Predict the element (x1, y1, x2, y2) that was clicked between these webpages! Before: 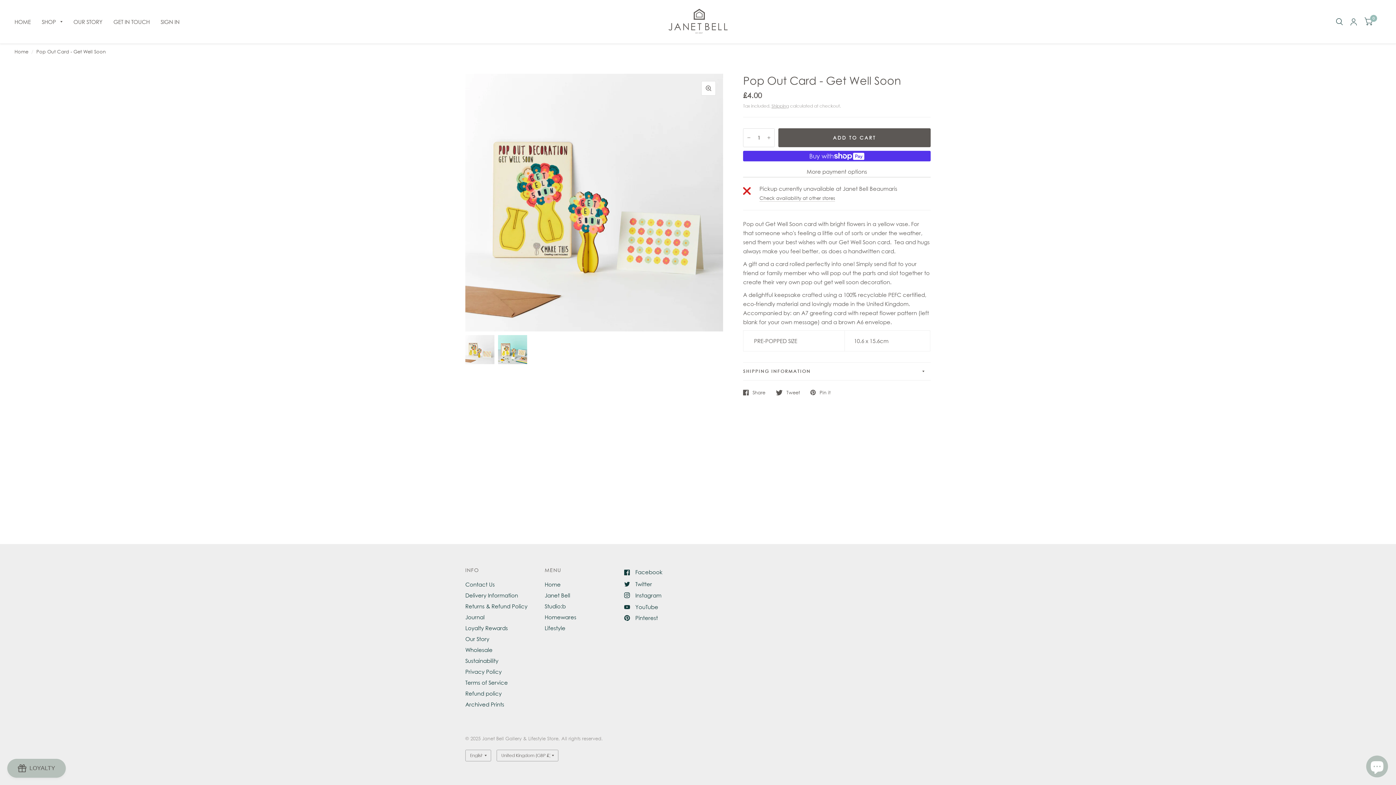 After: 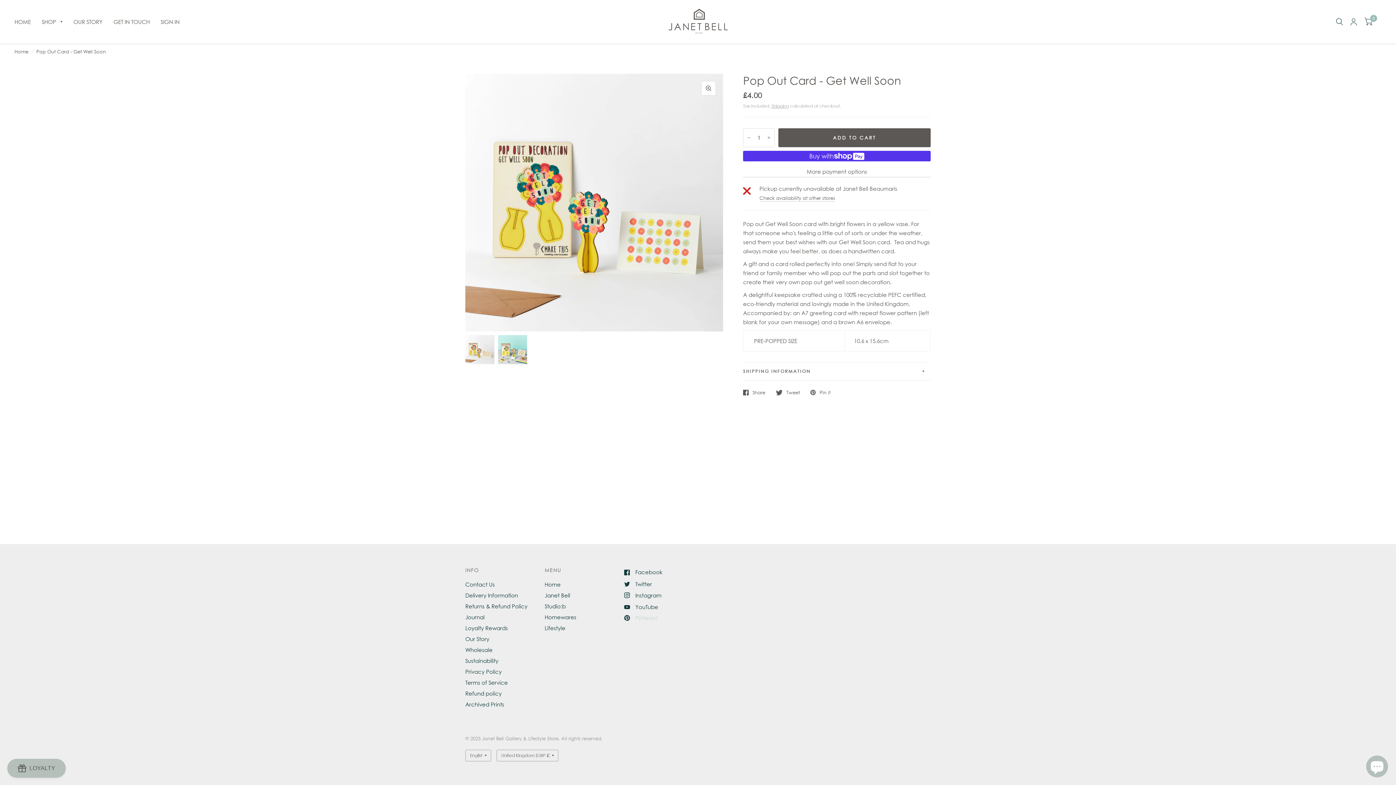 Action: label: Pinterest bbox: (624, 613, 658, 623)